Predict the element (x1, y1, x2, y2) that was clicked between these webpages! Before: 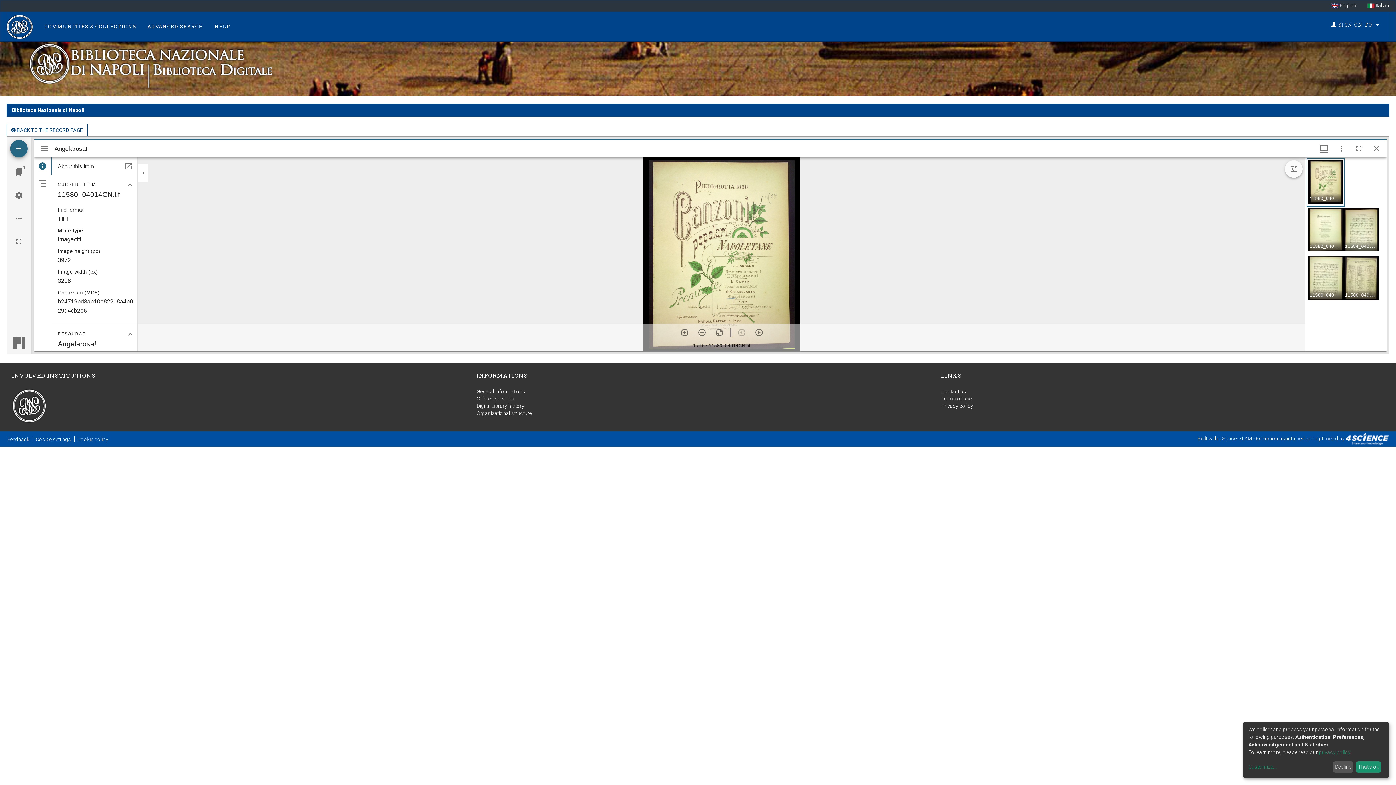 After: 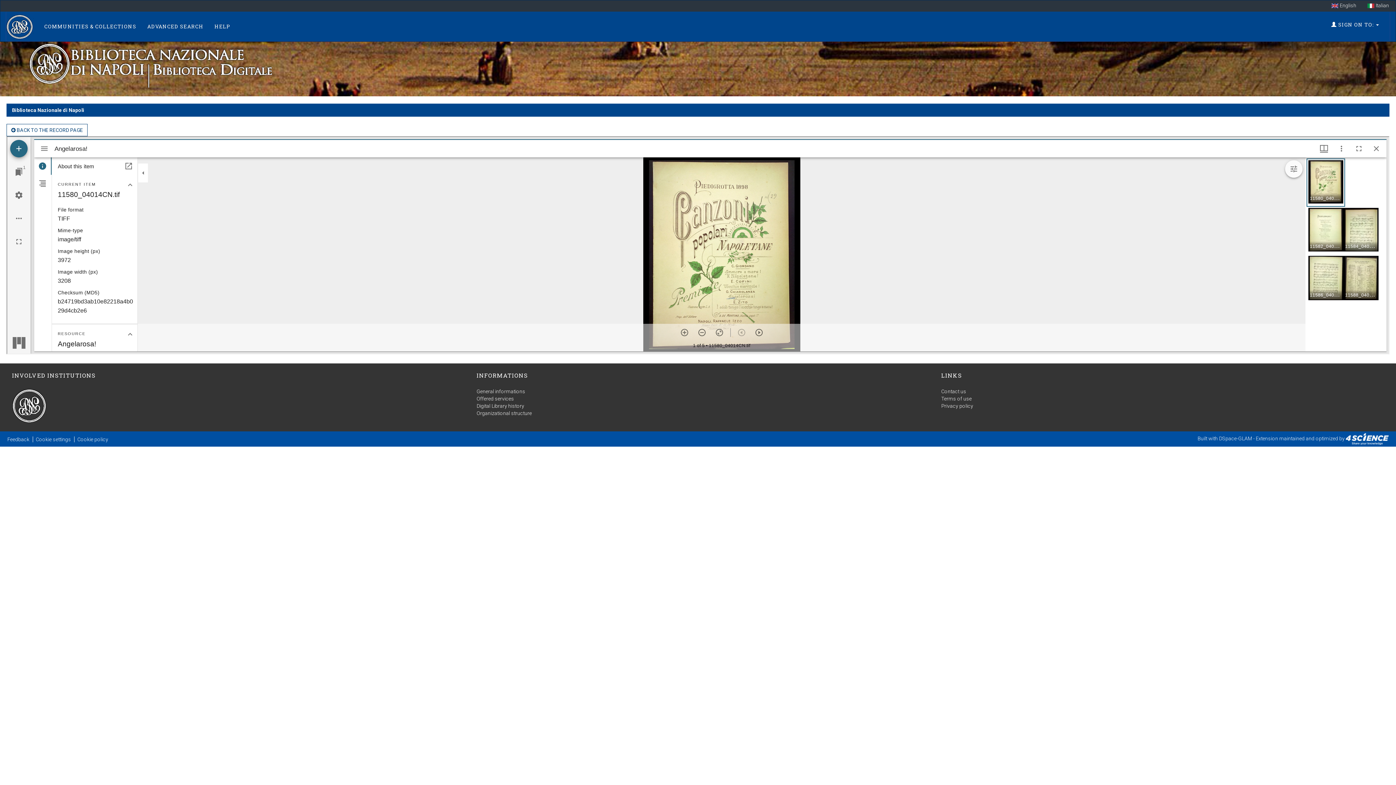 Action: bbox: (1356, 761, 1381, 773) label: That's ok